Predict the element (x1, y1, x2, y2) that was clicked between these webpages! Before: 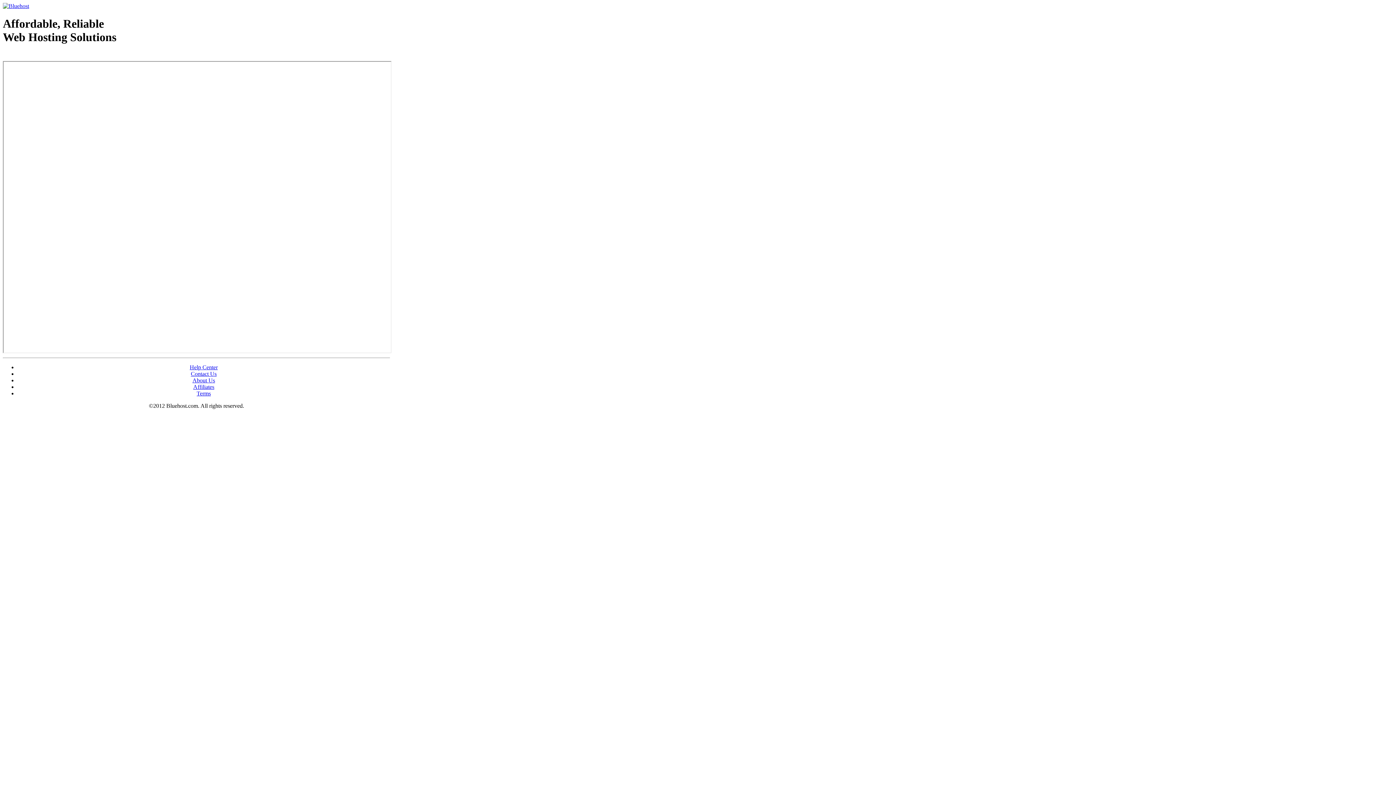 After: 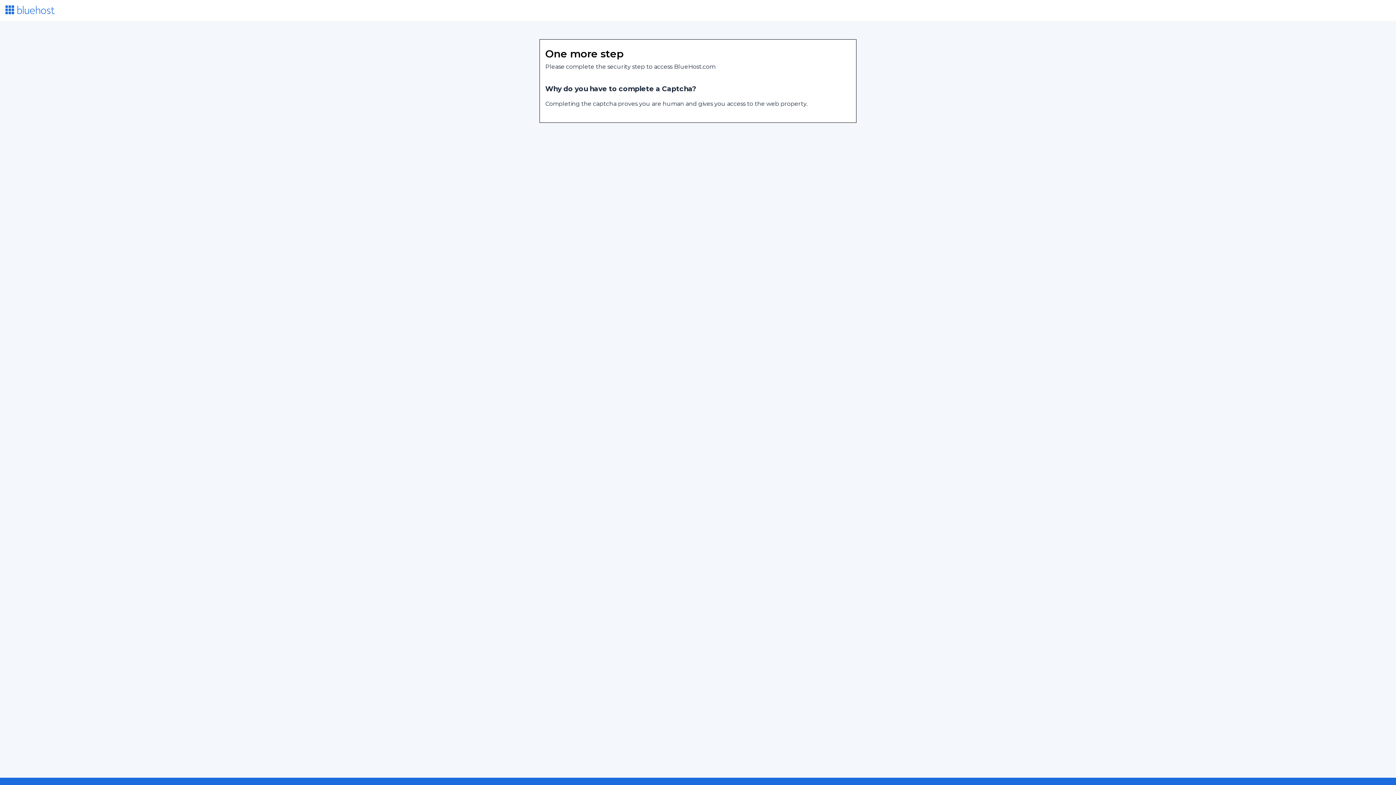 Action: bbox: (2, 53, 87, 58) label: Web Hosting - courtesy of www.bluehost.com